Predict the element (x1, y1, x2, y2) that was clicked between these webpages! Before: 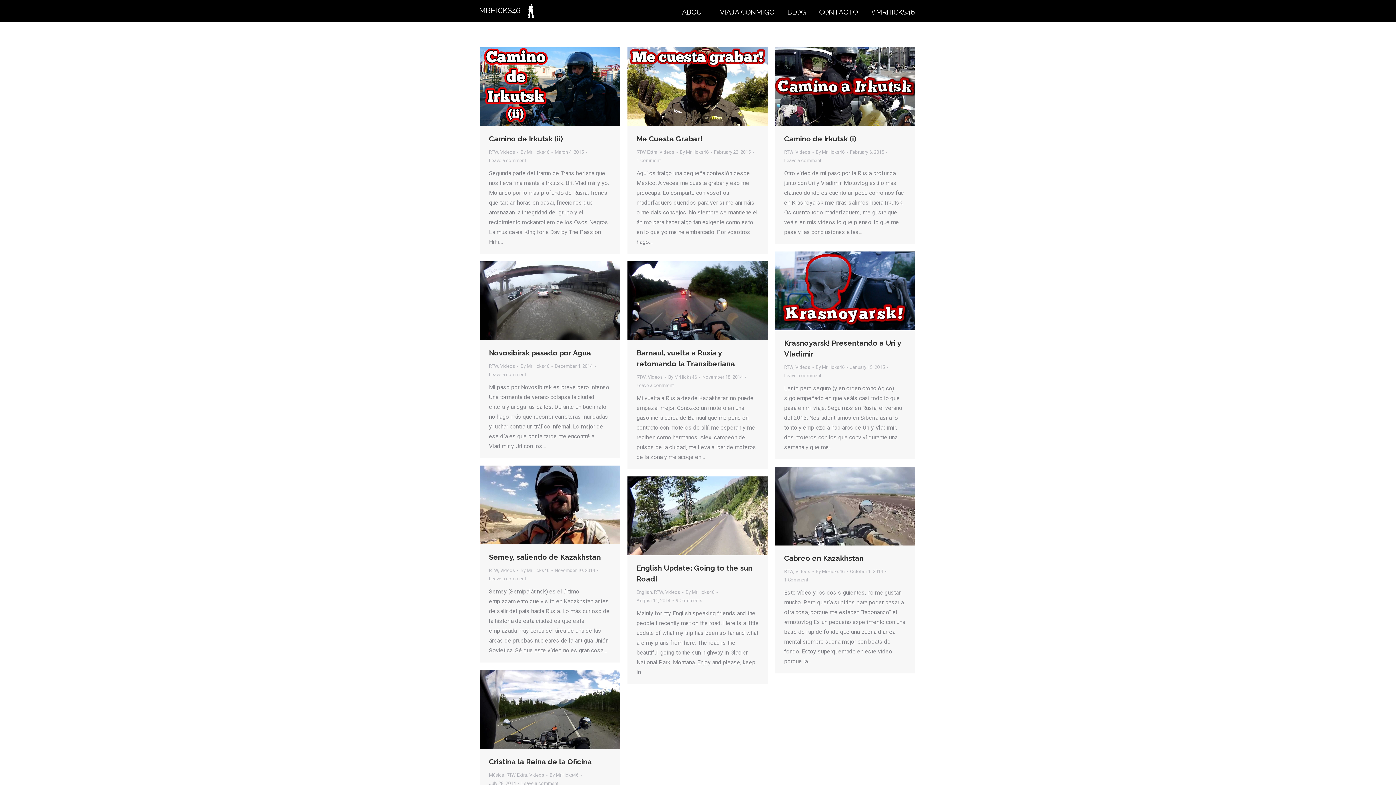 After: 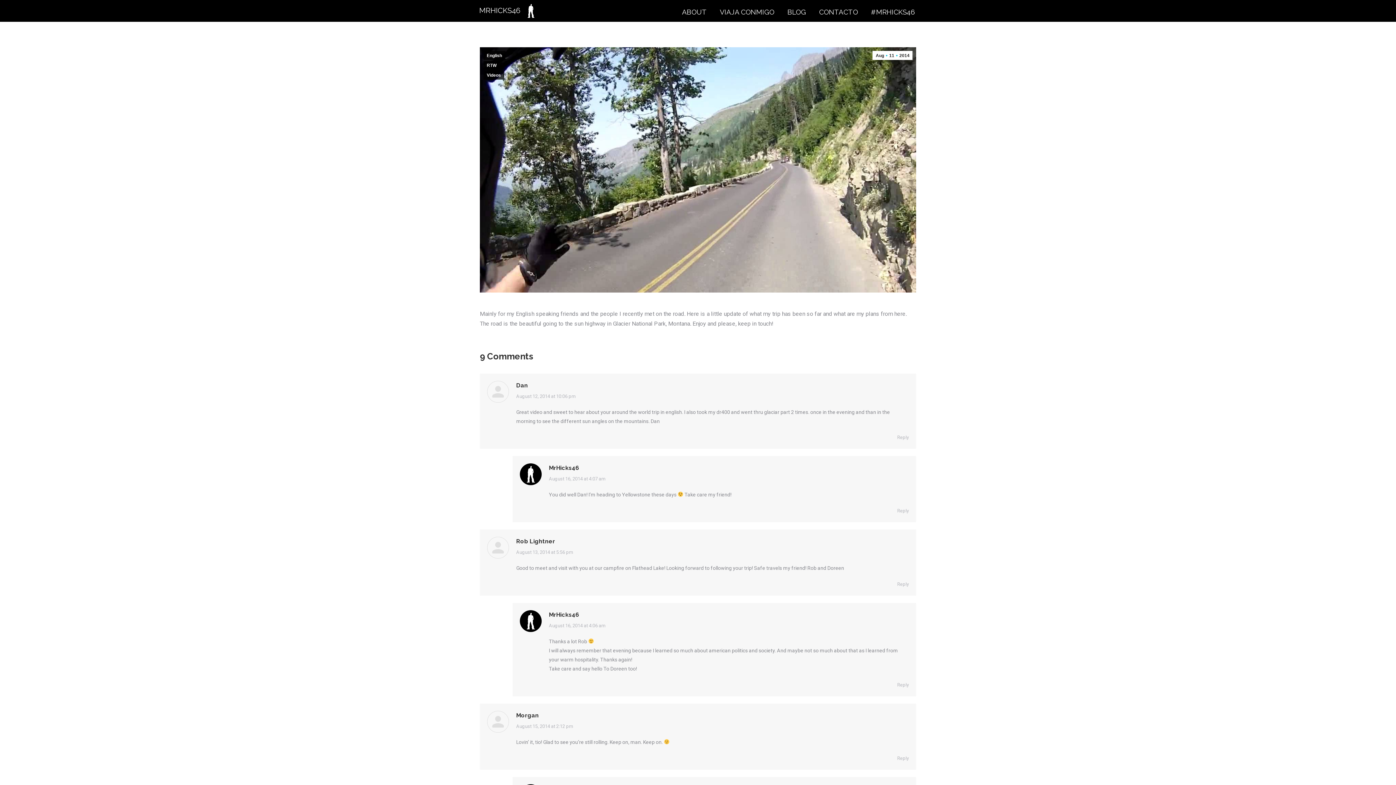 Action: bbox: (627, 476, 768, 555)